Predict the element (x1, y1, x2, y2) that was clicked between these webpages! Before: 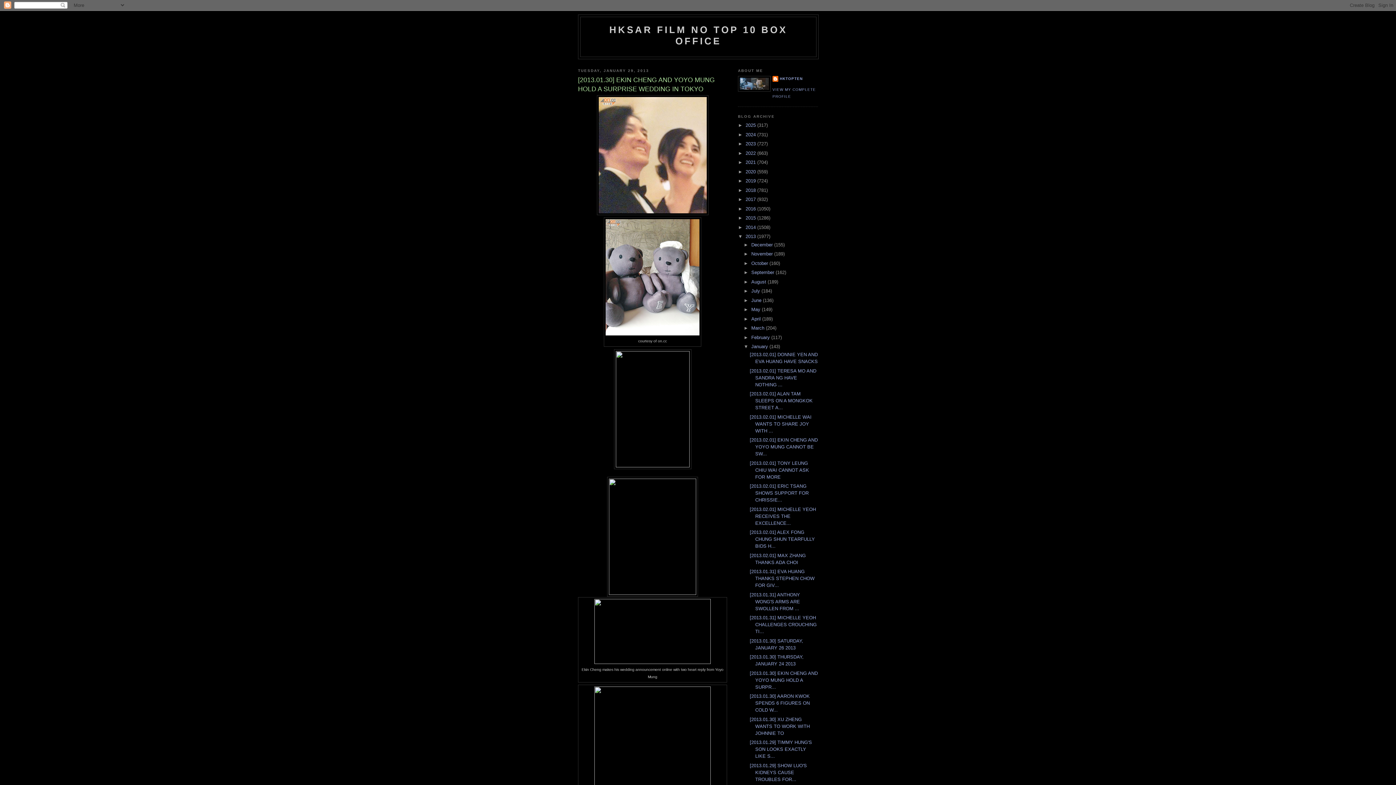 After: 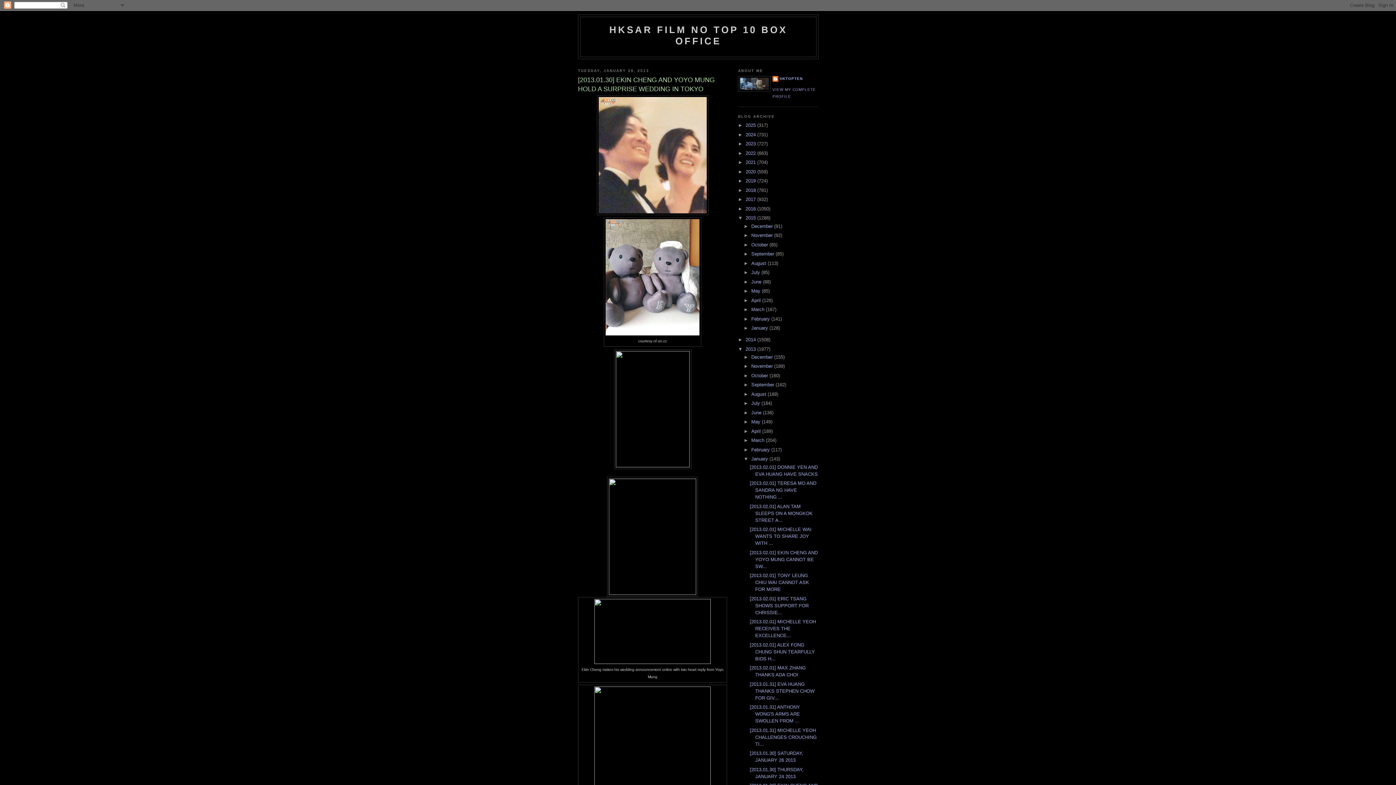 Action: bbox: (738, 215, 745, 220) label: ►  